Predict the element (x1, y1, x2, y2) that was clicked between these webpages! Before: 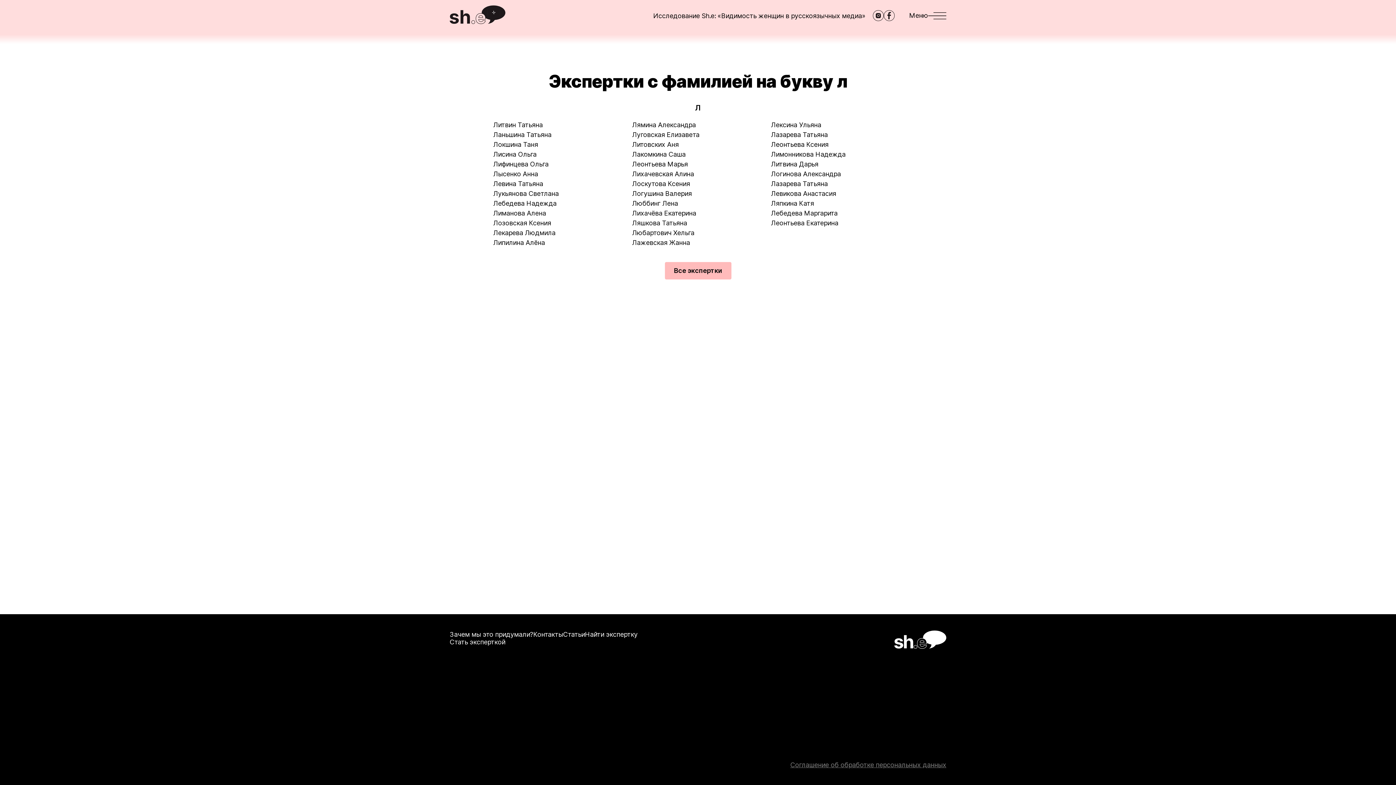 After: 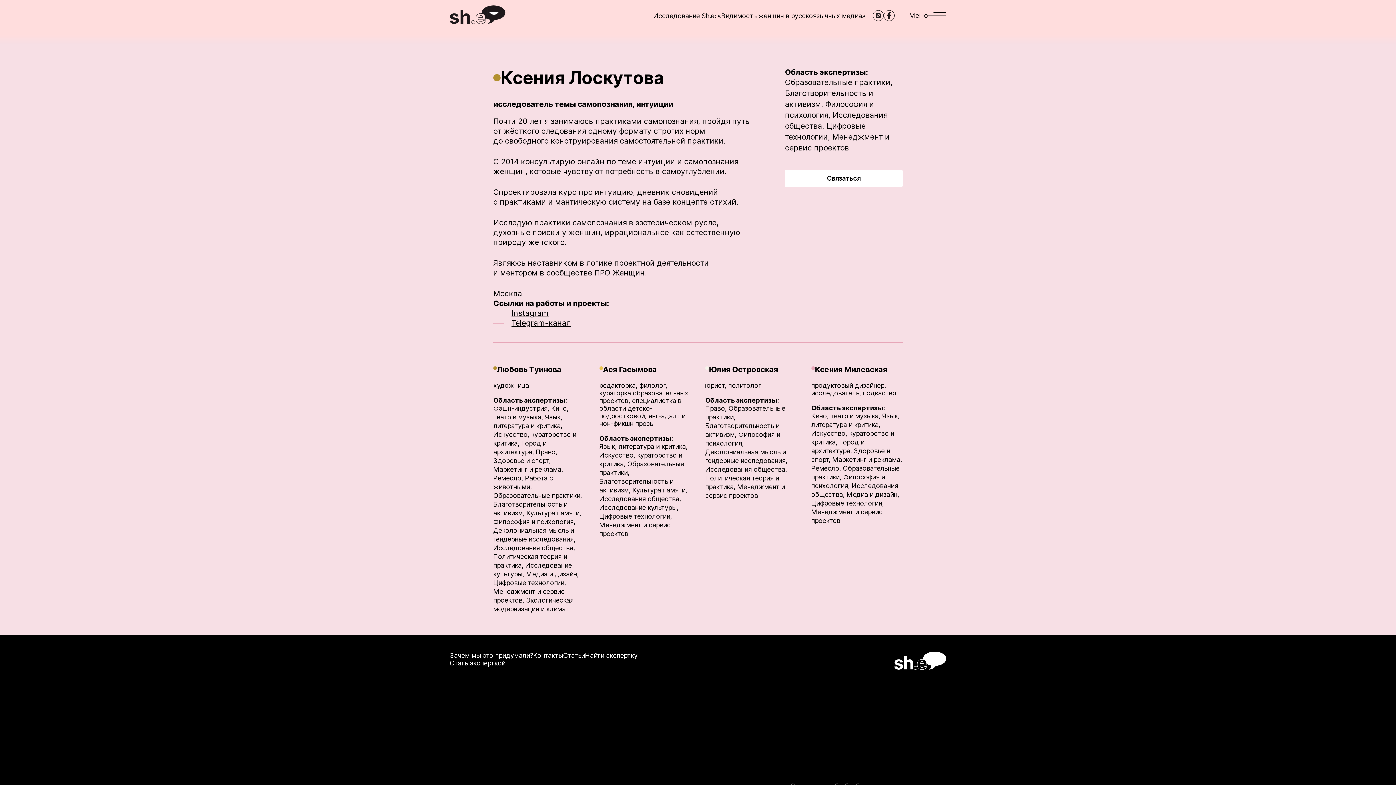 Action: label: Лоскутова Ксения bbox: (632, 178, 690, 188)